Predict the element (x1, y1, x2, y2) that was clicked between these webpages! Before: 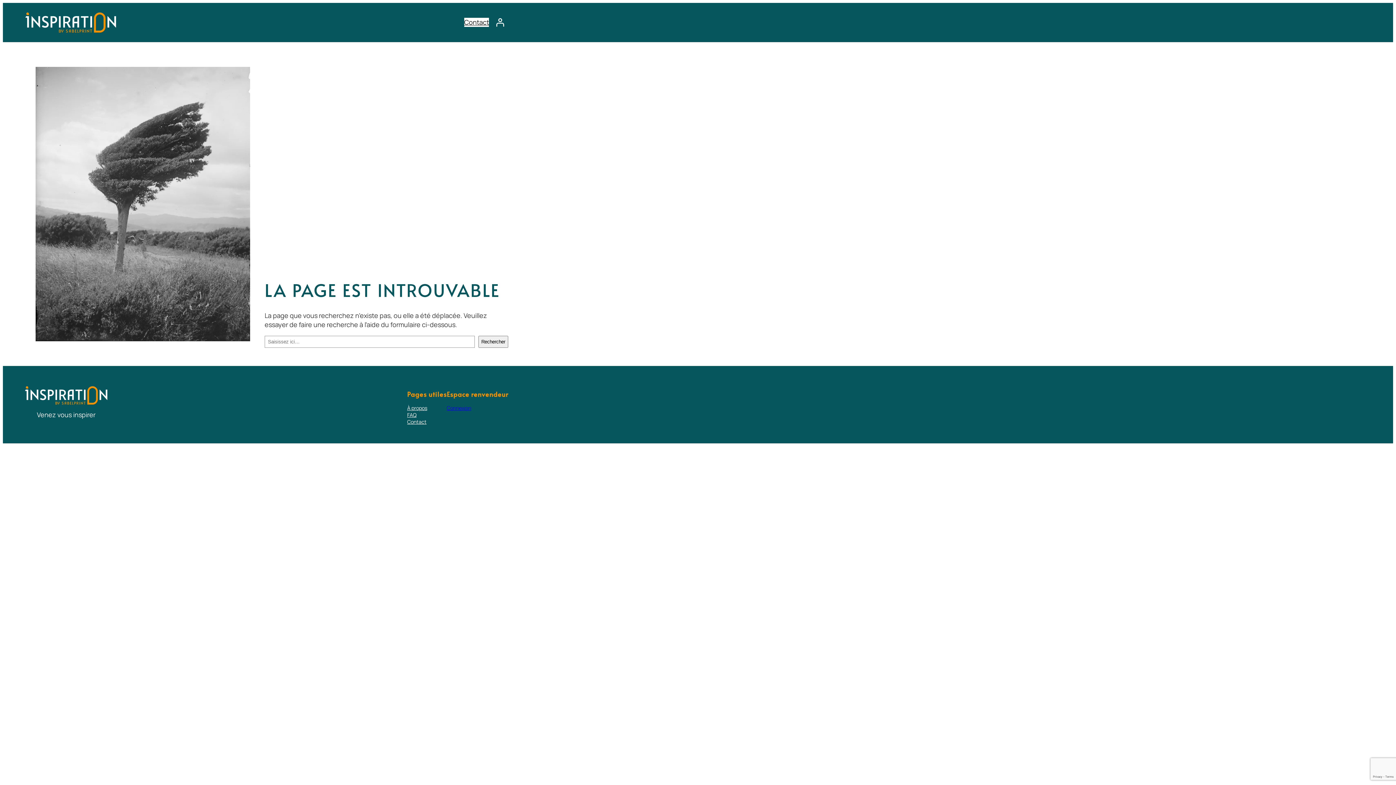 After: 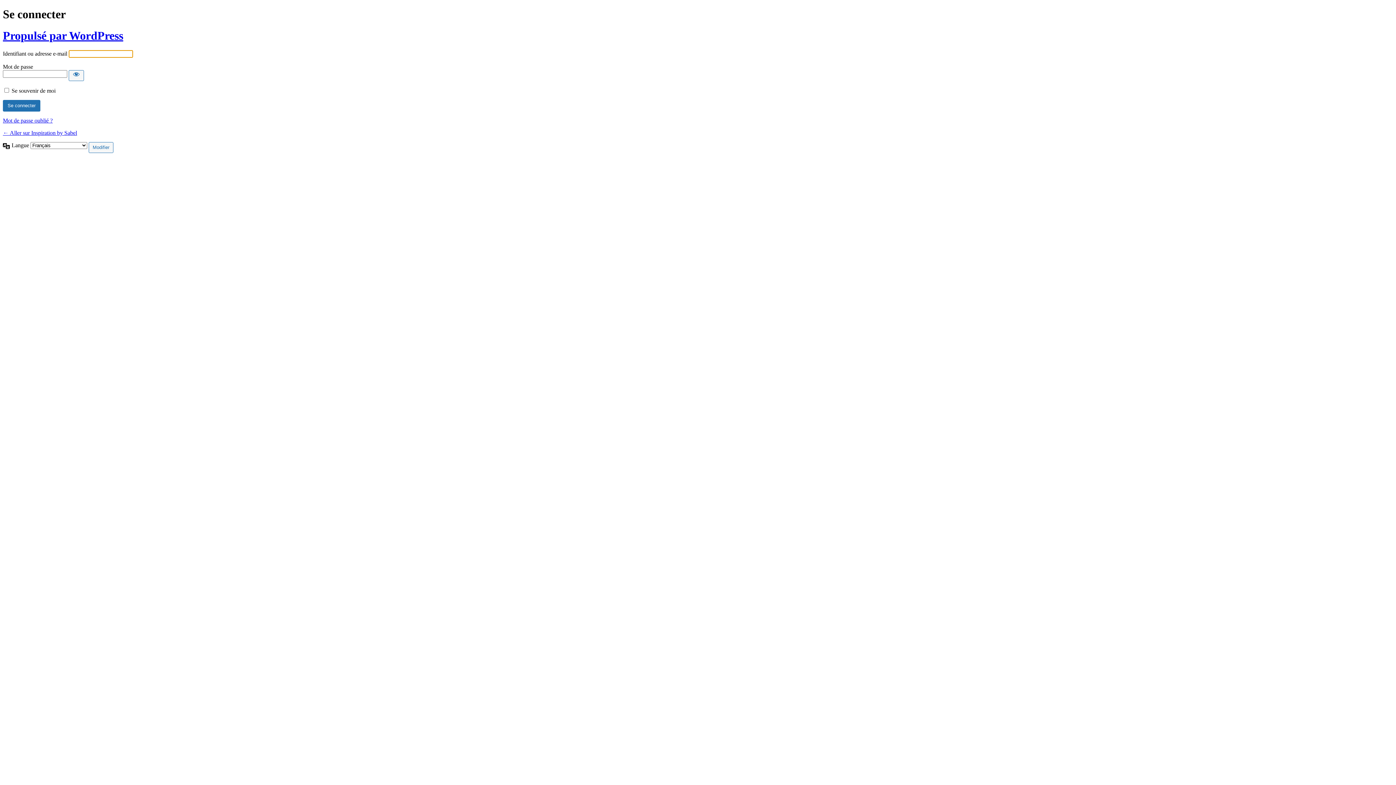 Action: label: Connexion bbox: (446, 404, 471, 411)